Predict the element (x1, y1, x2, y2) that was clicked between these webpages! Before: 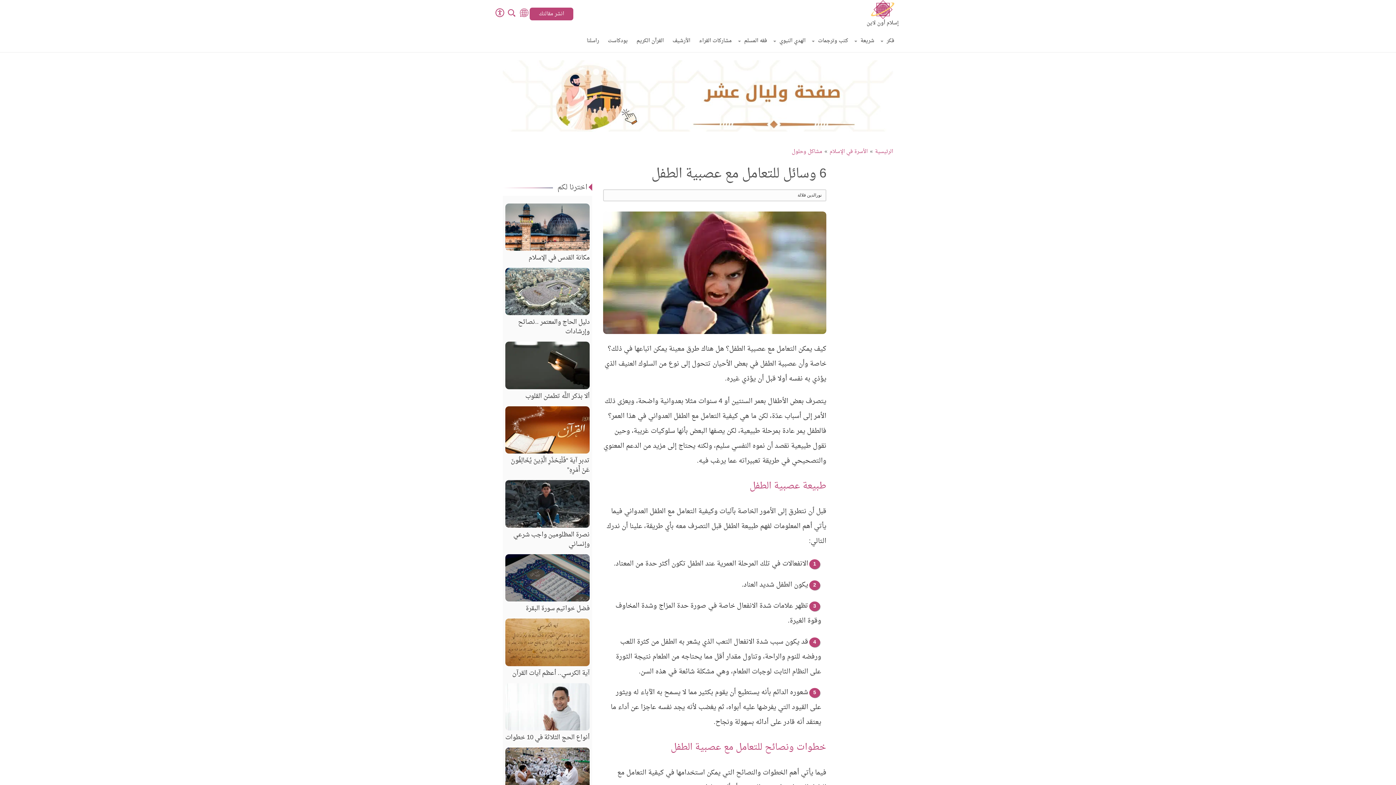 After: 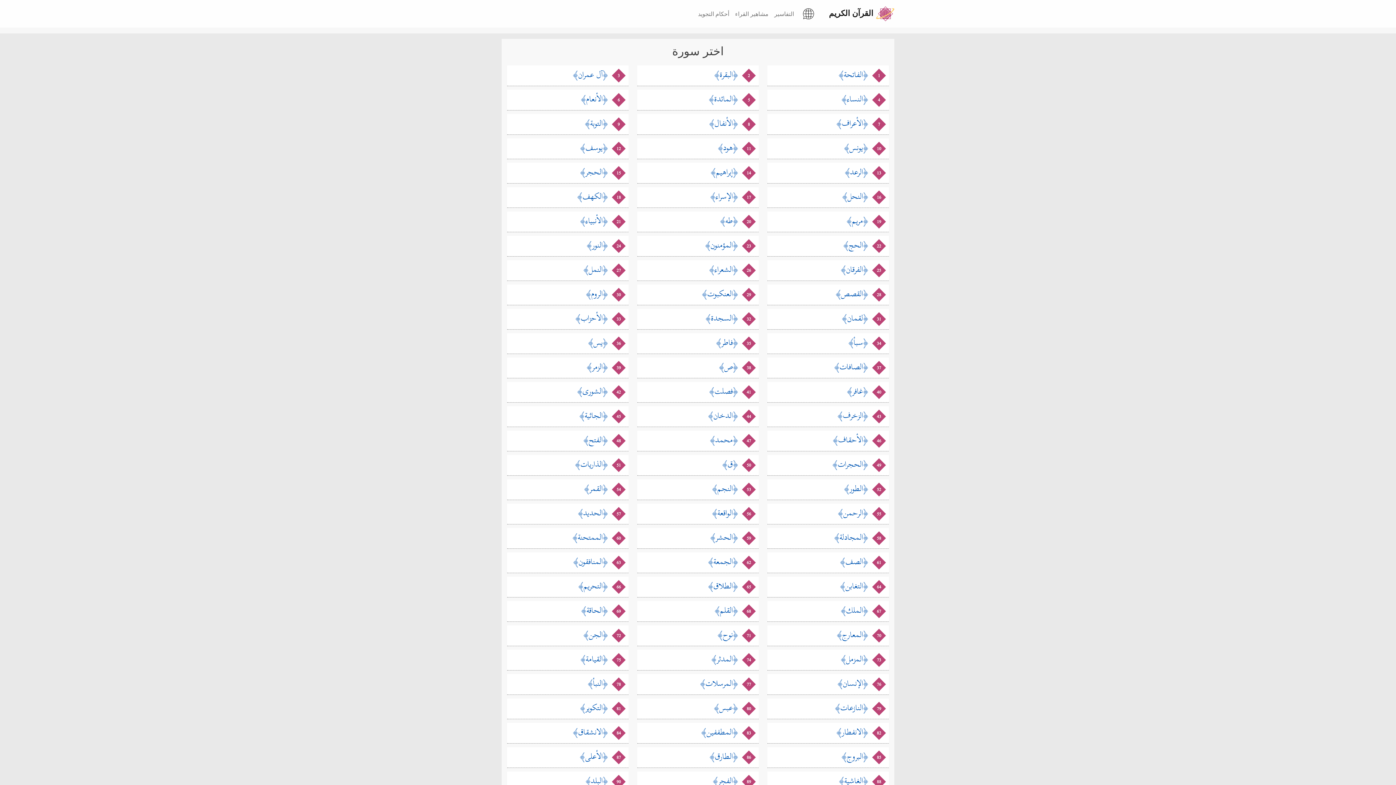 Action: bbox: (636, 30, 664, 52) label: القرآن الكريم